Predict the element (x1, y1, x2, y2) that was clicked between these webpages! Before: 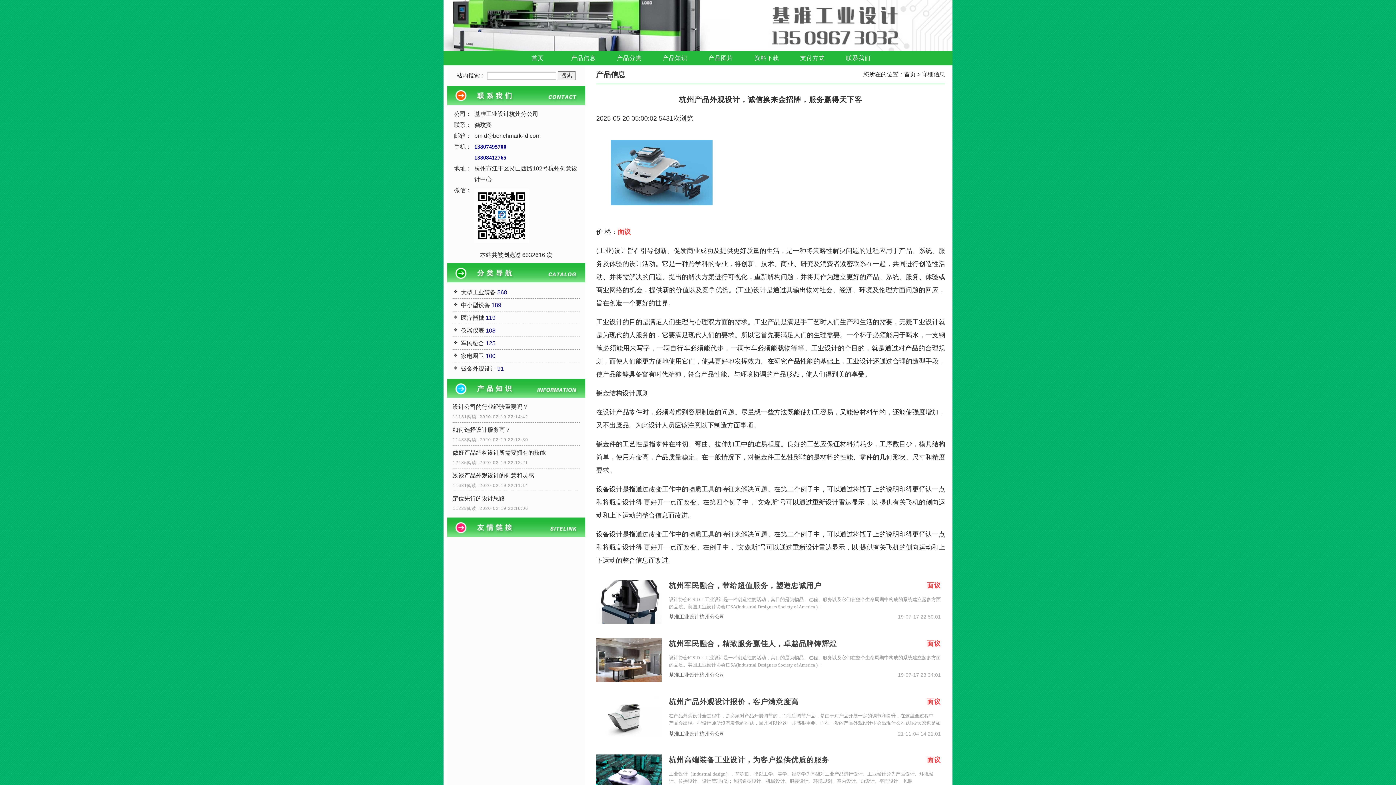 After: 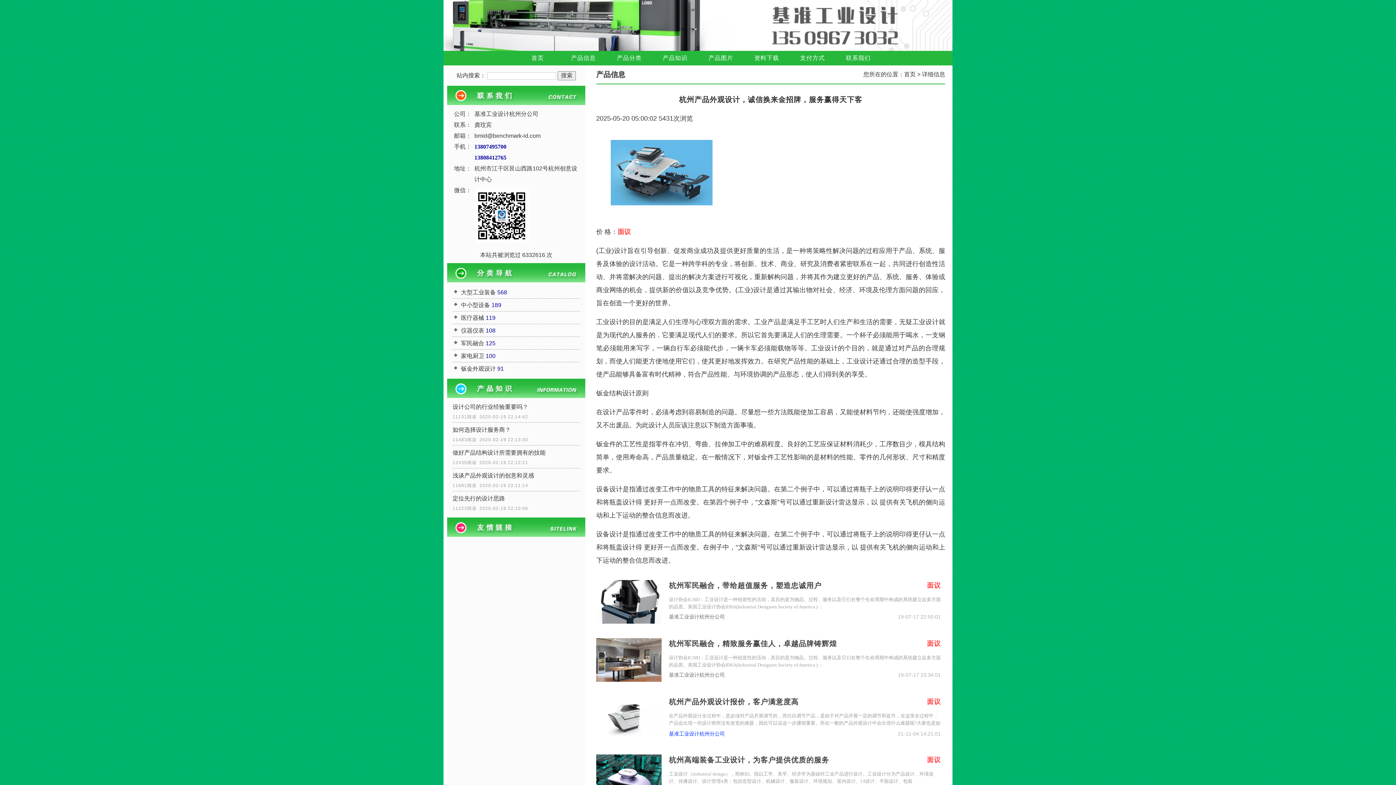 Action: bbox: (669, 731, 725, 737) label: 基准工业设计杭州分公司